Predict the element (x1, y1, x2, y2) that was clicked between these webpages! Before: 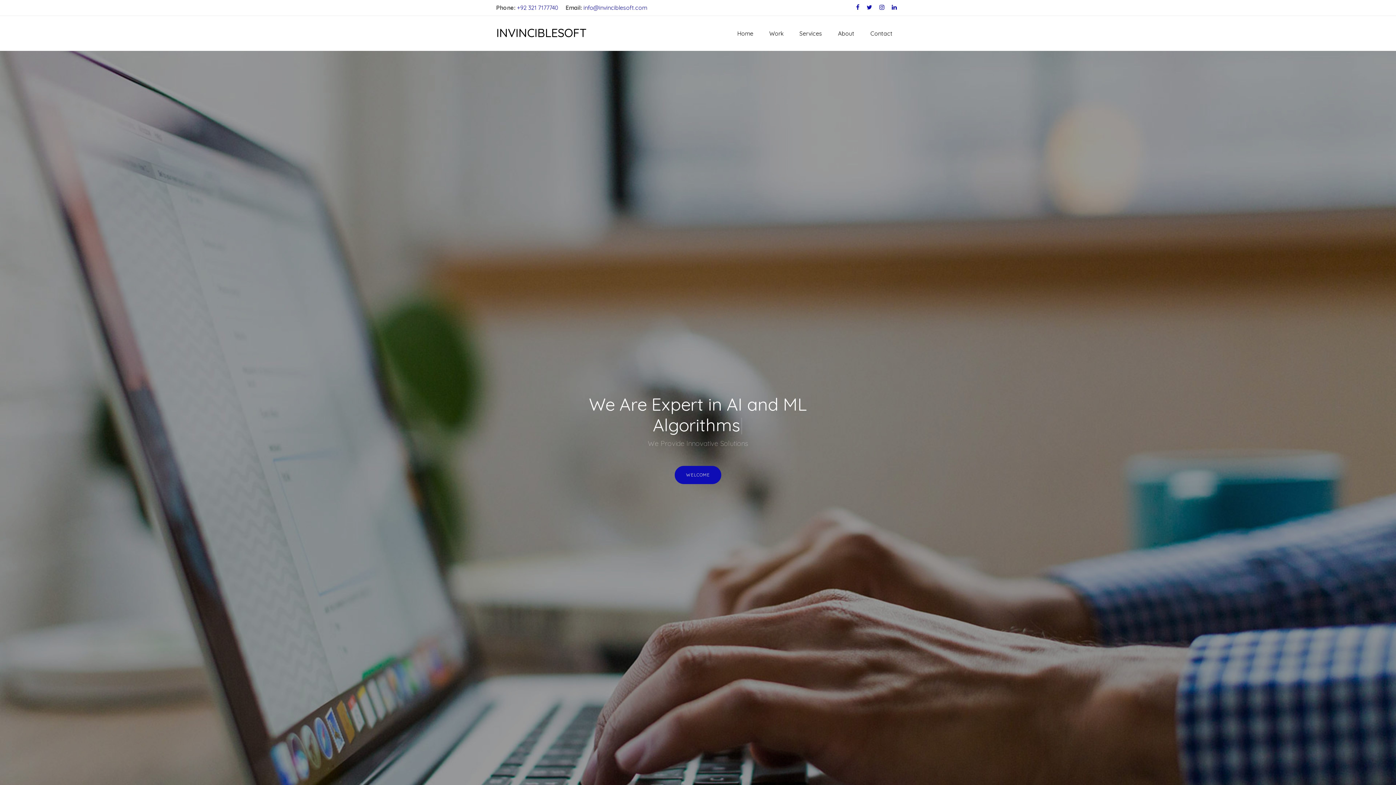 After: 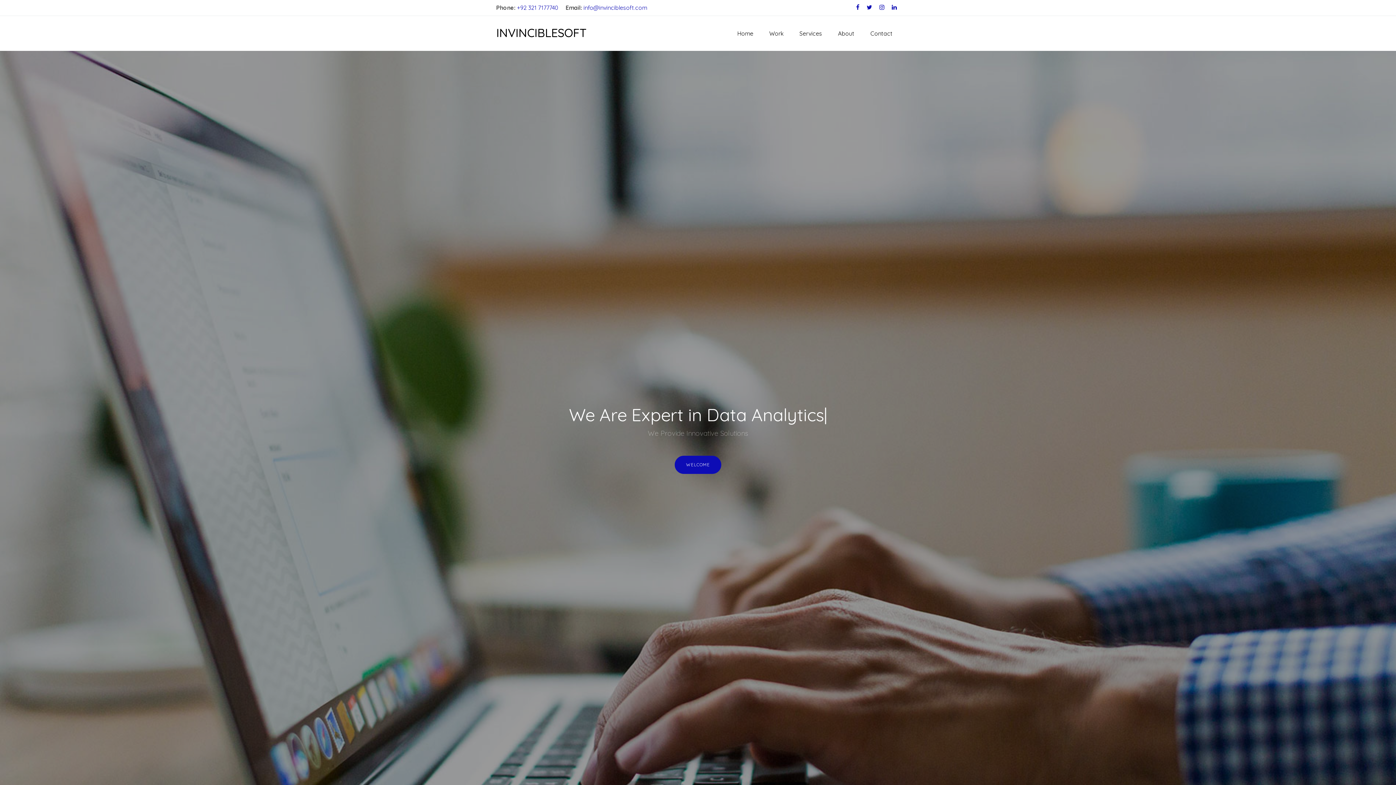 Action: bbox: (730, 26, 760, 40) label: Home